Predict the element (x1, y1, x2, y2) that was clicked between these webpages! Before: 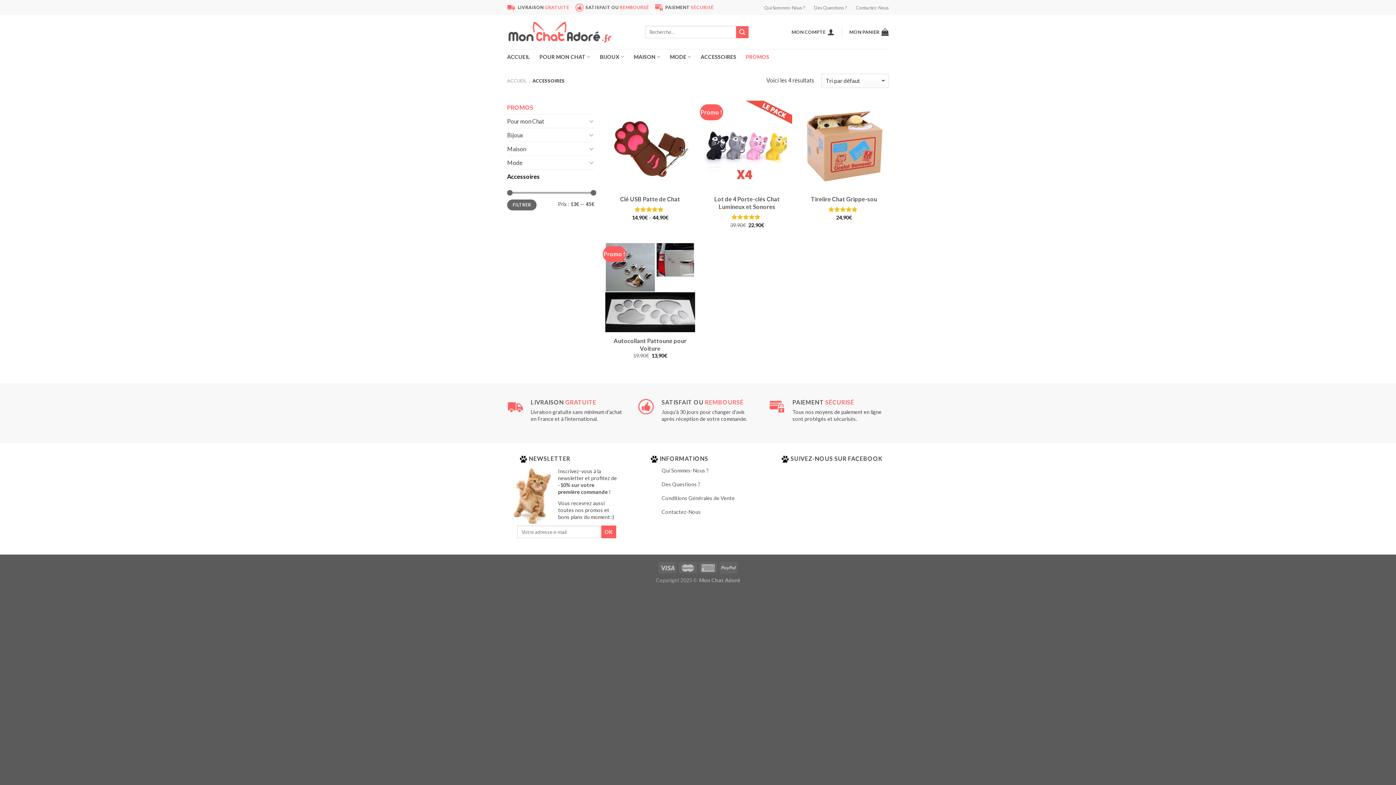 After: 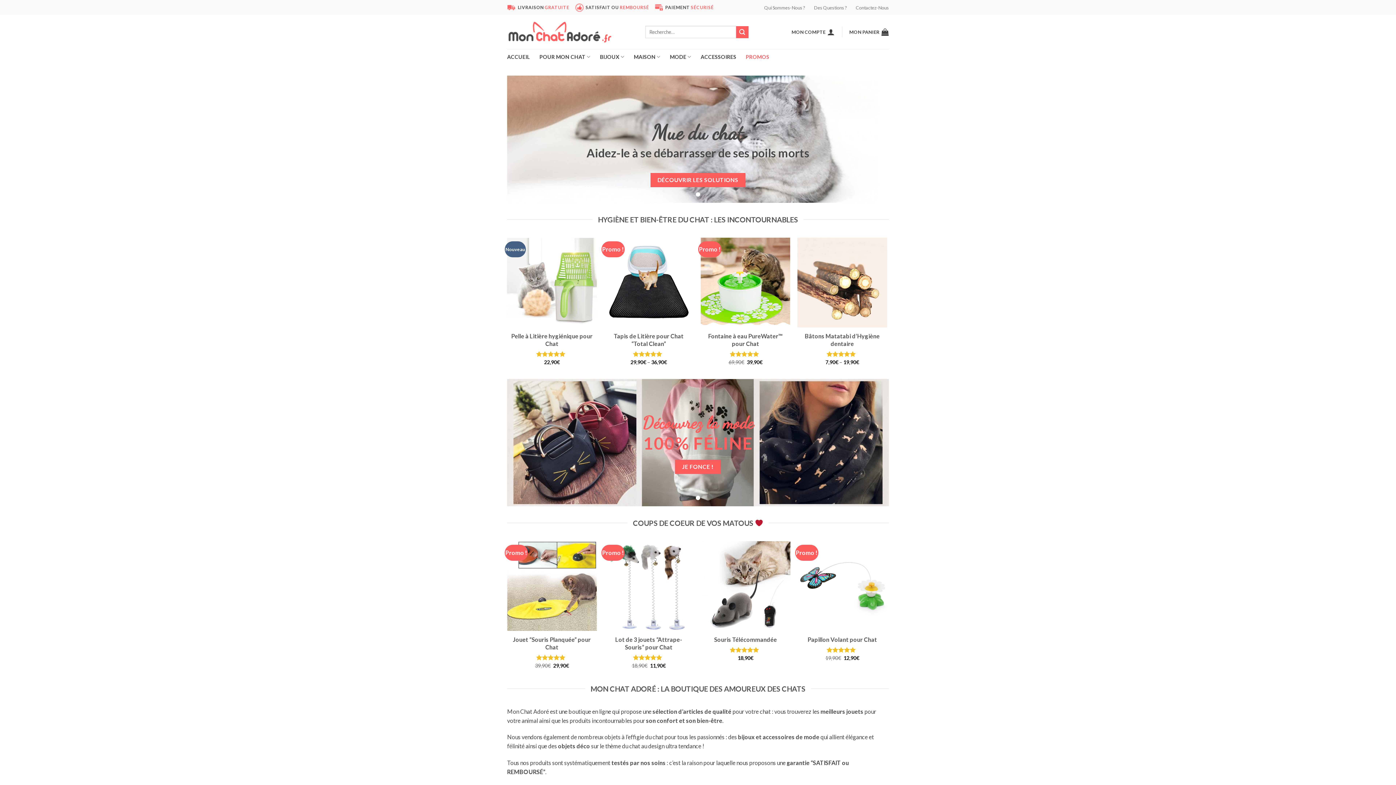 Action: label: ACCUEIL bbox: (507, 50, 530, 63)